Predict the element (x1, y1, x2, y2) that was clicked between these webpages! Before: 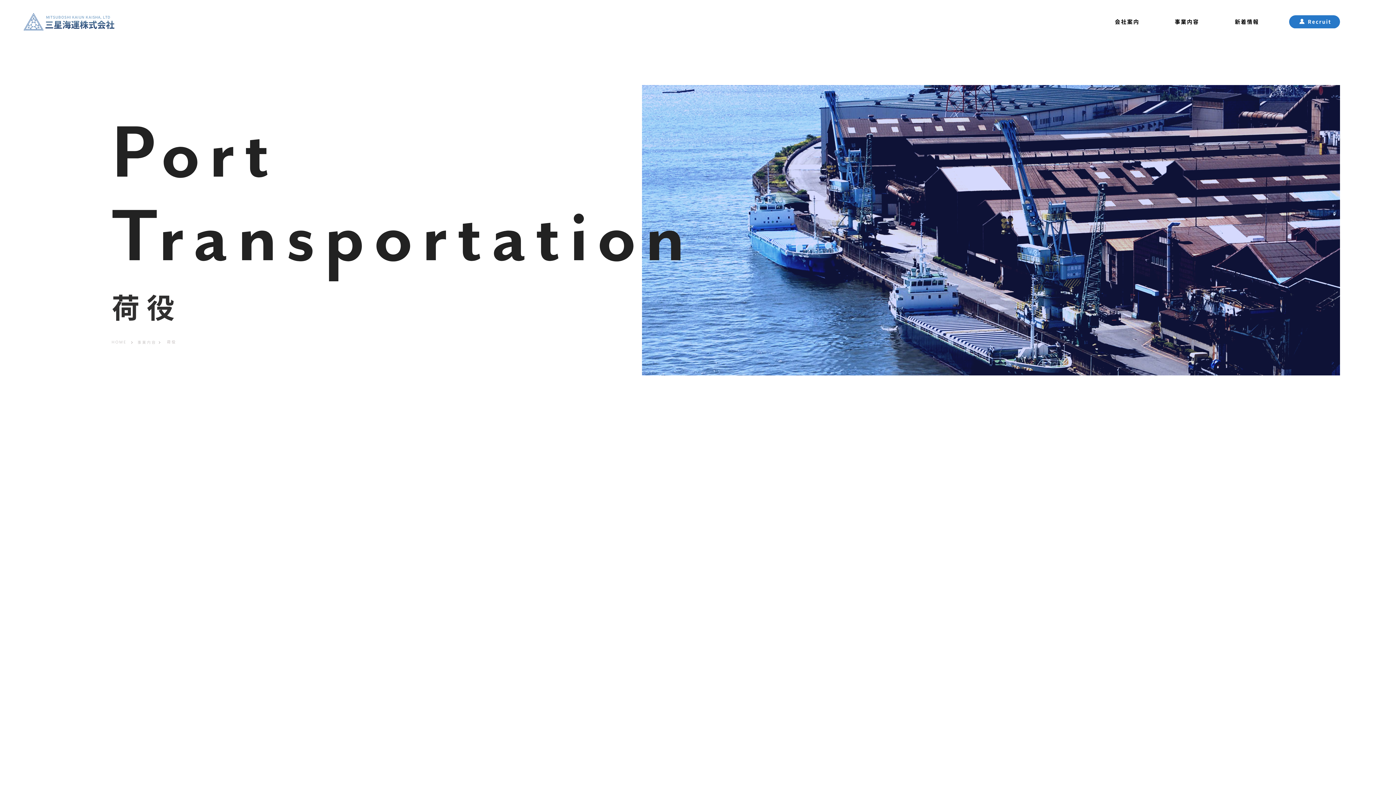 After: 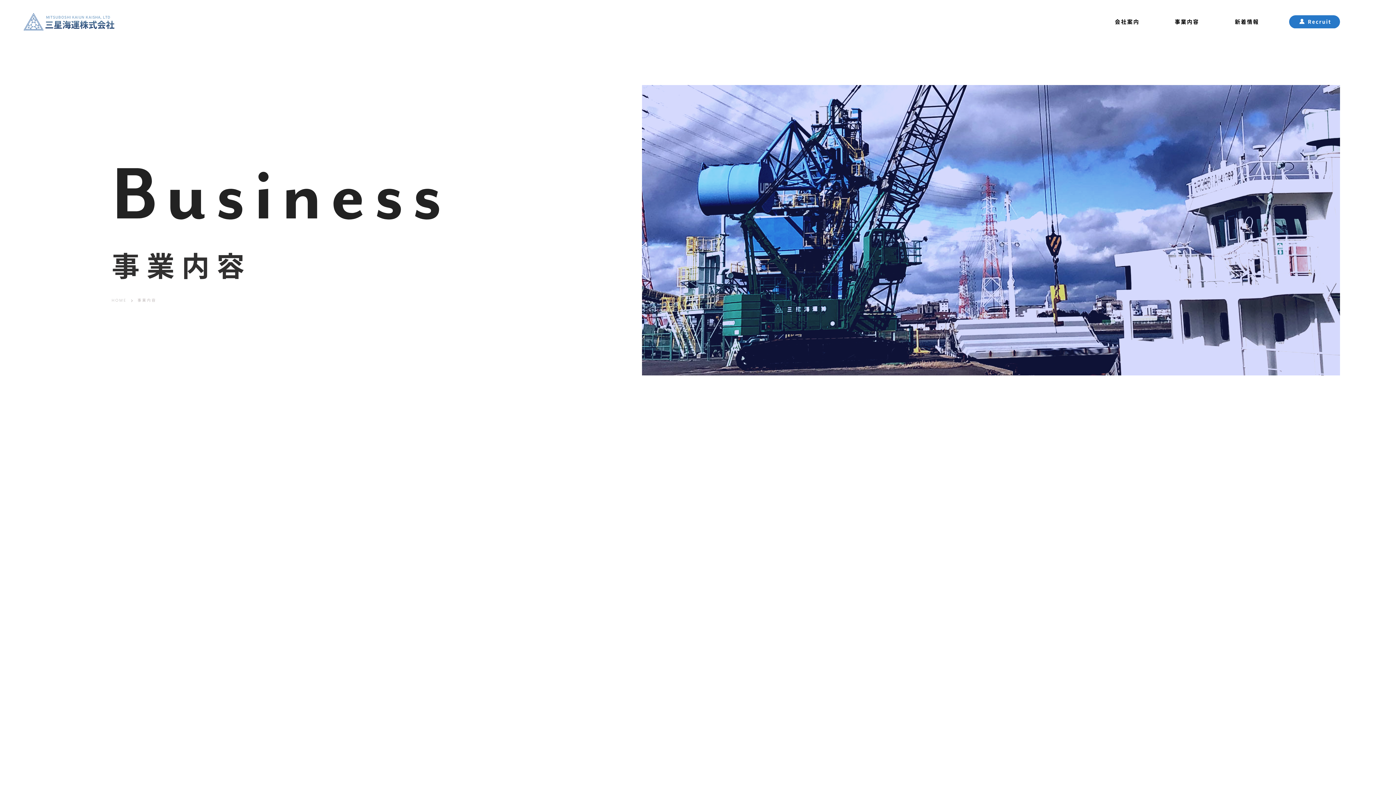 Action: label: 事業内容 bbox: (137, 339, 162, 345)